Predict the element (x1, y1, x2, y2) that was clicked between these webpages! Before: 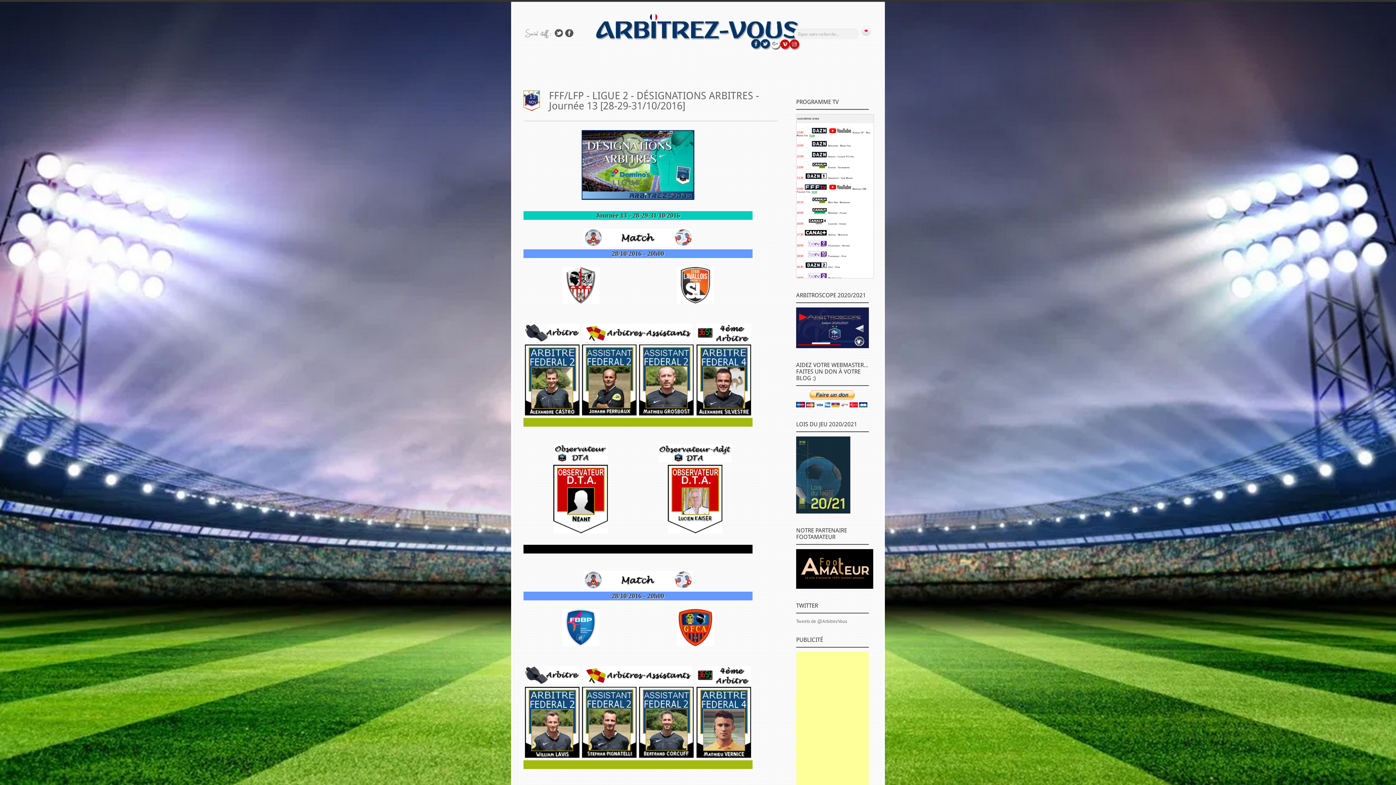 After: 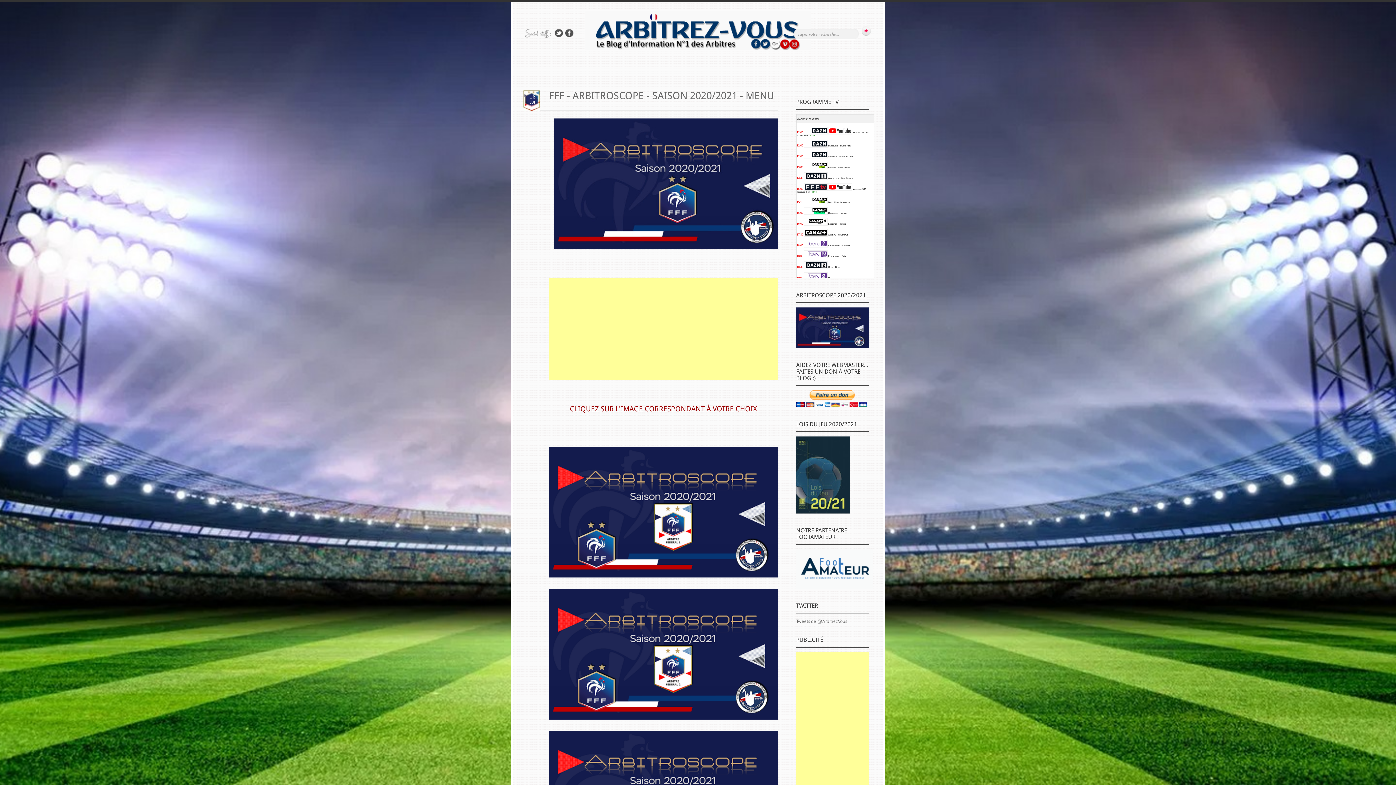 Action: bbox: (796, 343, 869, 349)